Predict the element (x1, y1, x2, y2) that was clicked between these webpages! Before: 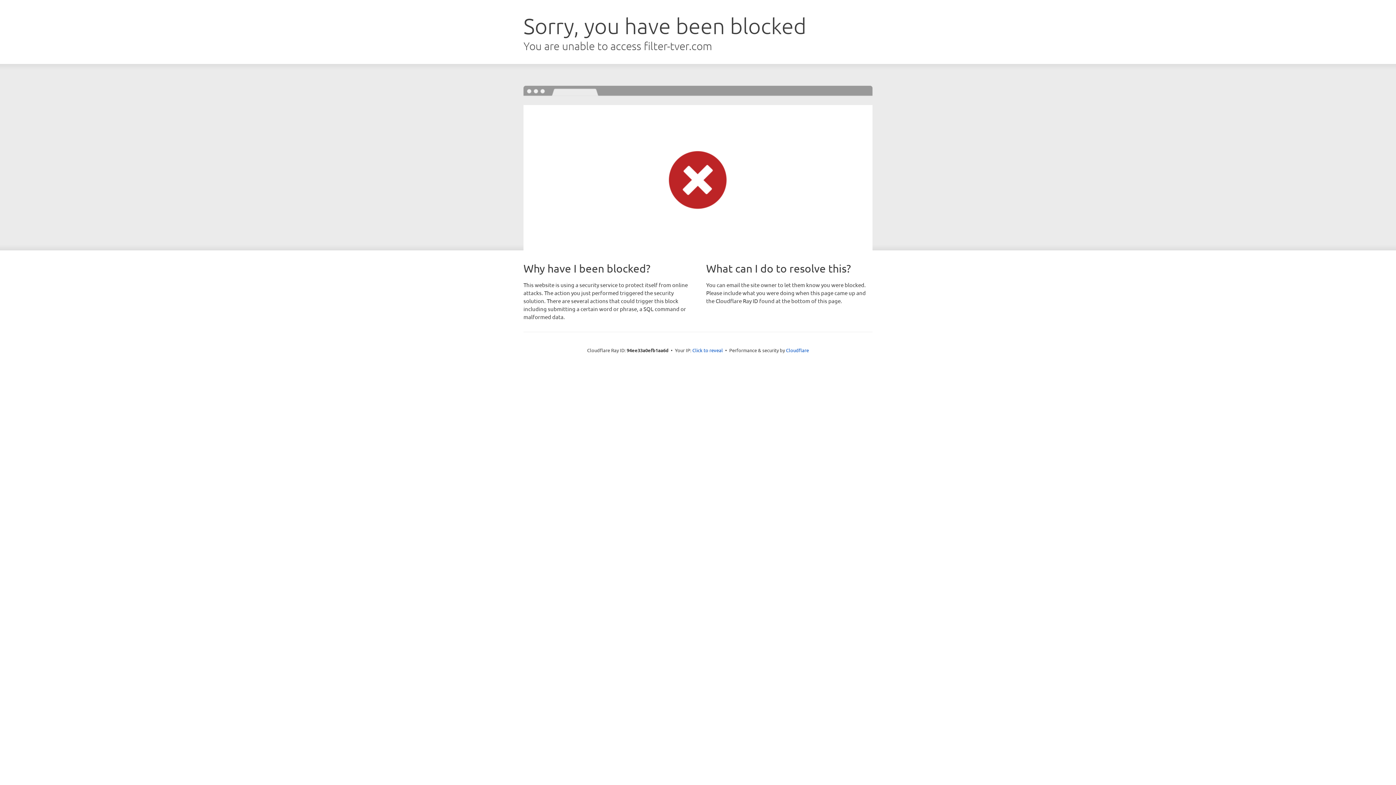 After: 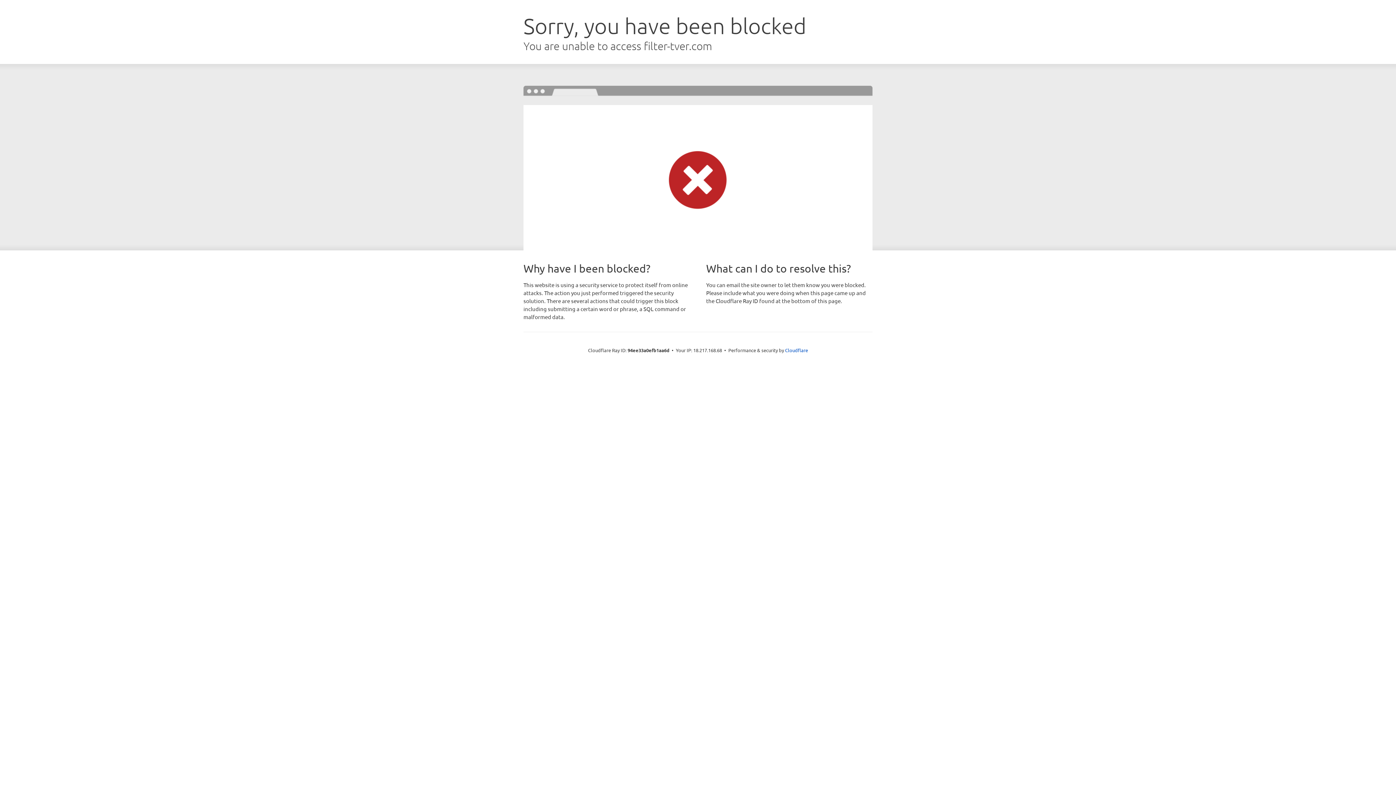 Action: label: Click to reveal bbox: (692, 346, 723, 353)